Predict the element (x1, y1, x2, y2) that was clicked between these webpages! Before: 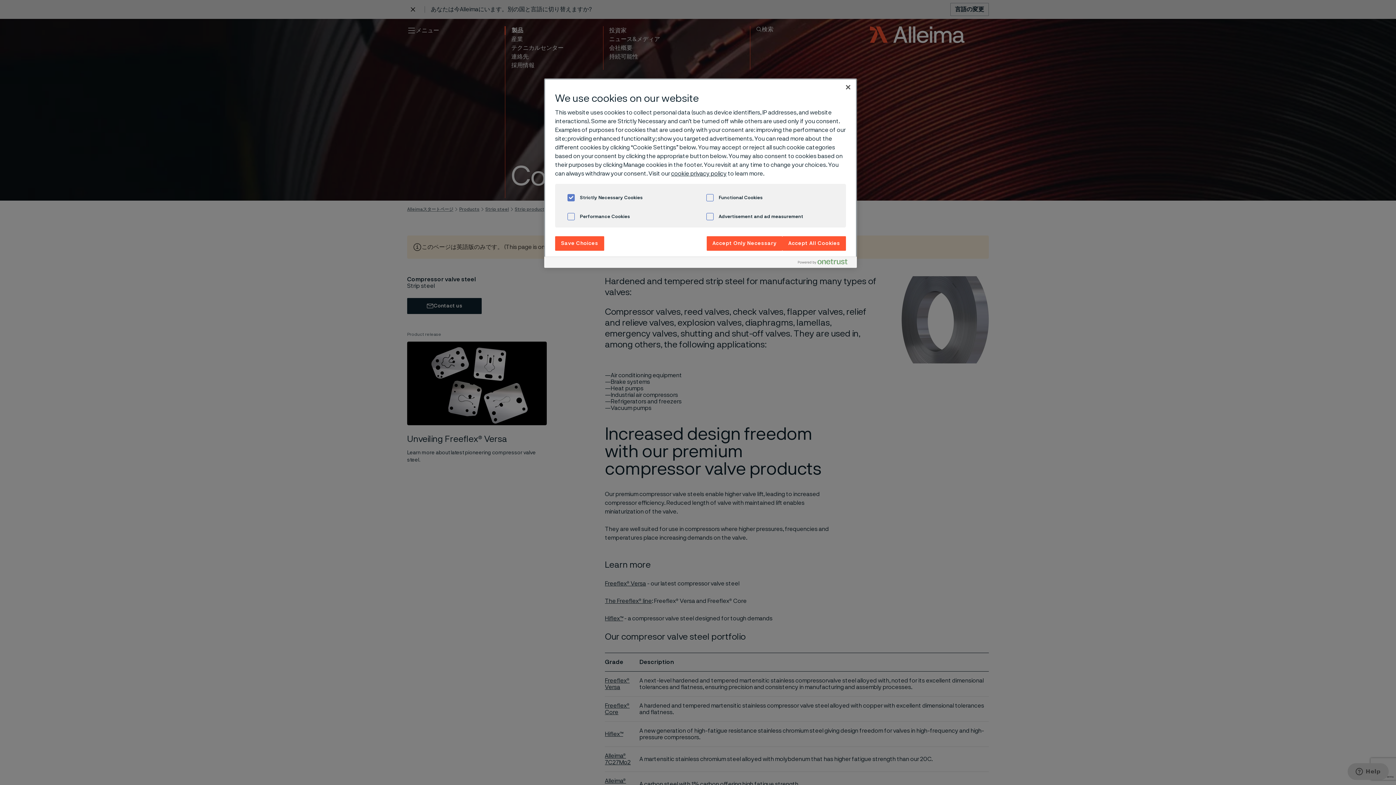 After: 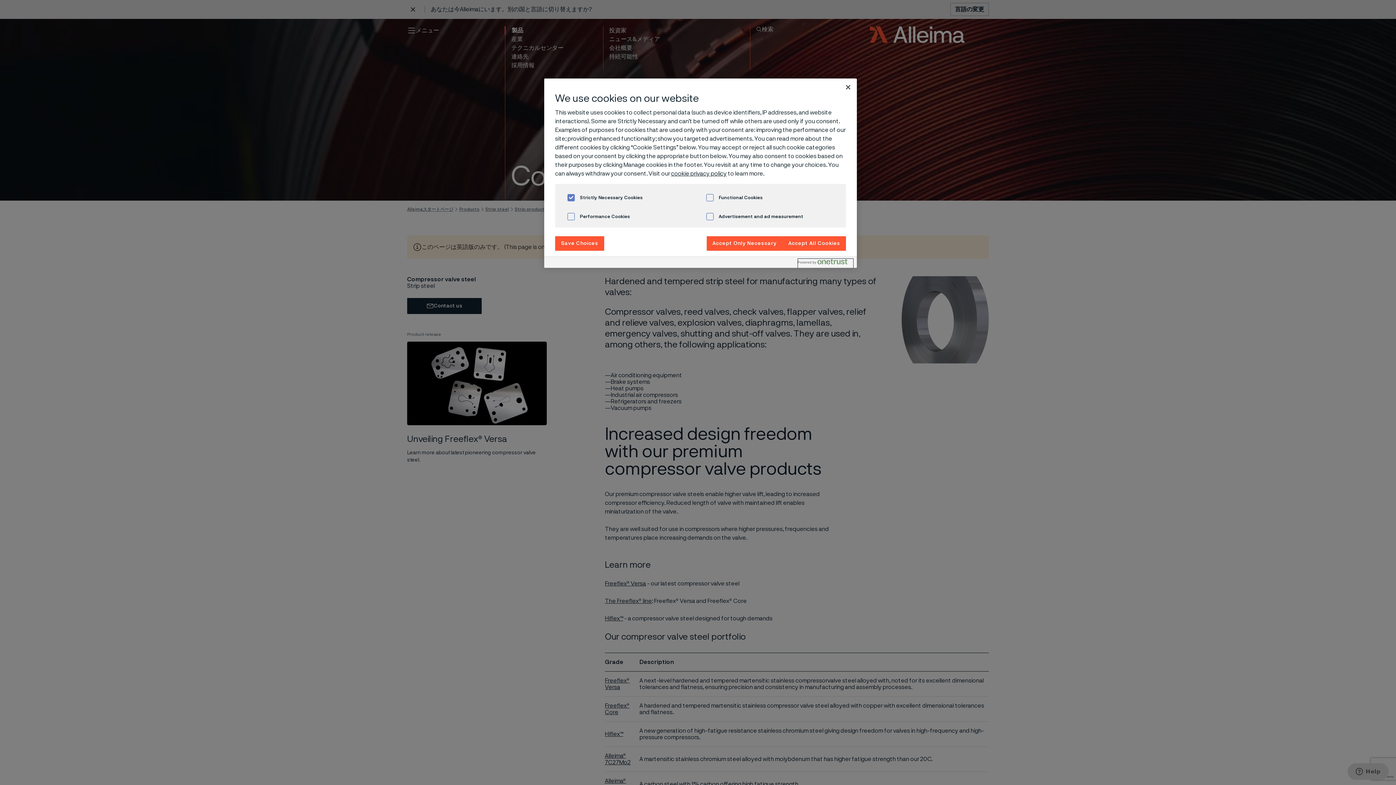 Action: bbox: (798, 258, 853, 268) label: Powered by OneTrust Opens in a new Tab